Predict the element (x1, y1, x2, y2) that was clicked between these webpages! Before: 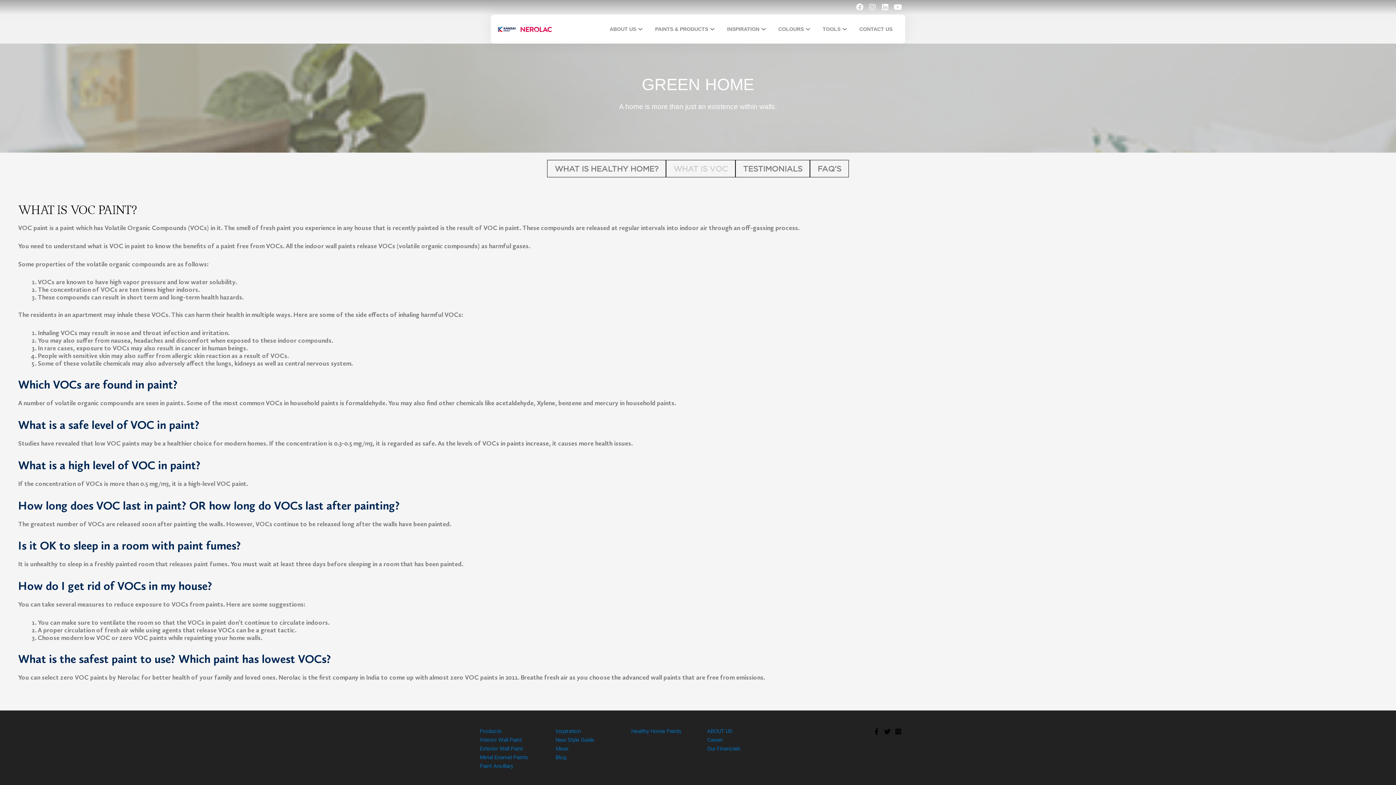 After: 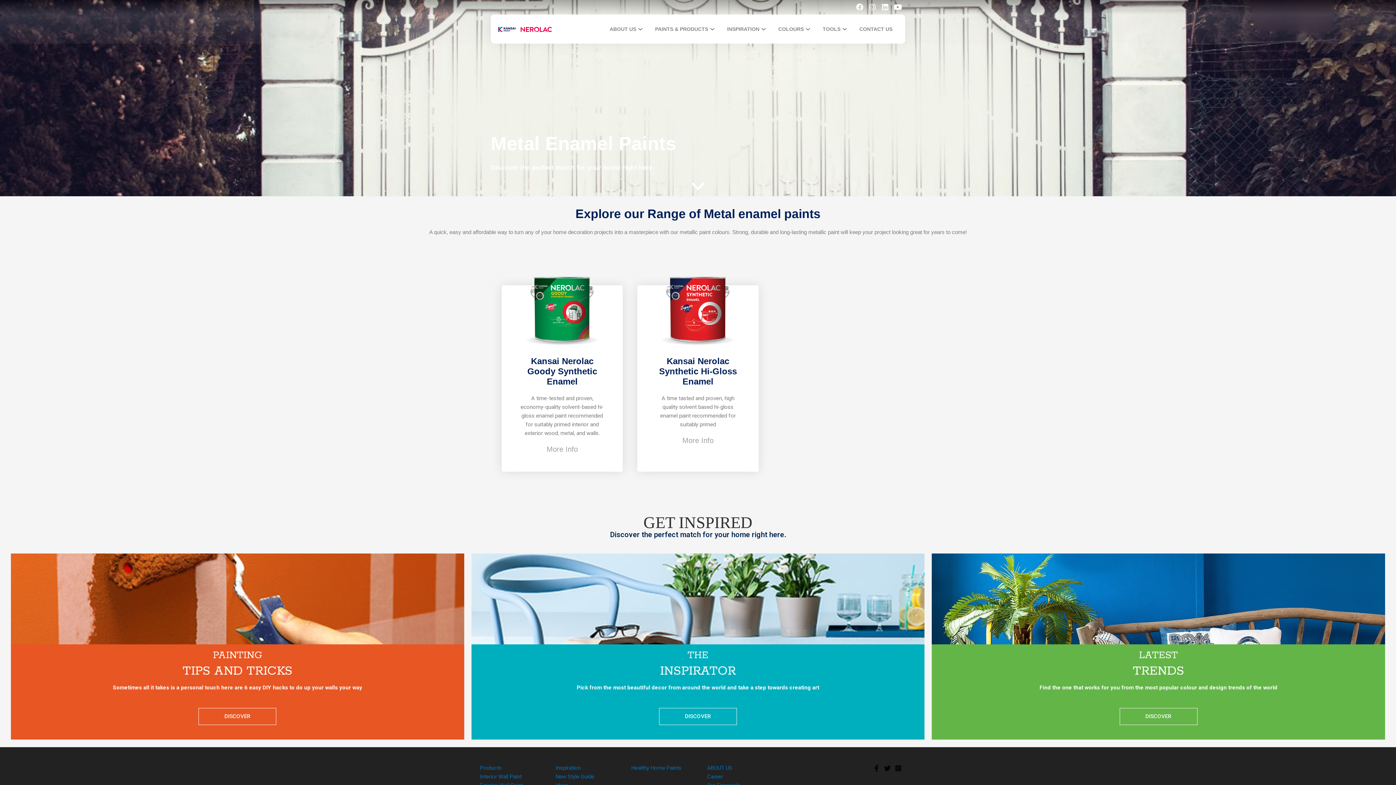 Action: label: Metal Enamel Paints bbox: (480, 754, 528, 761)